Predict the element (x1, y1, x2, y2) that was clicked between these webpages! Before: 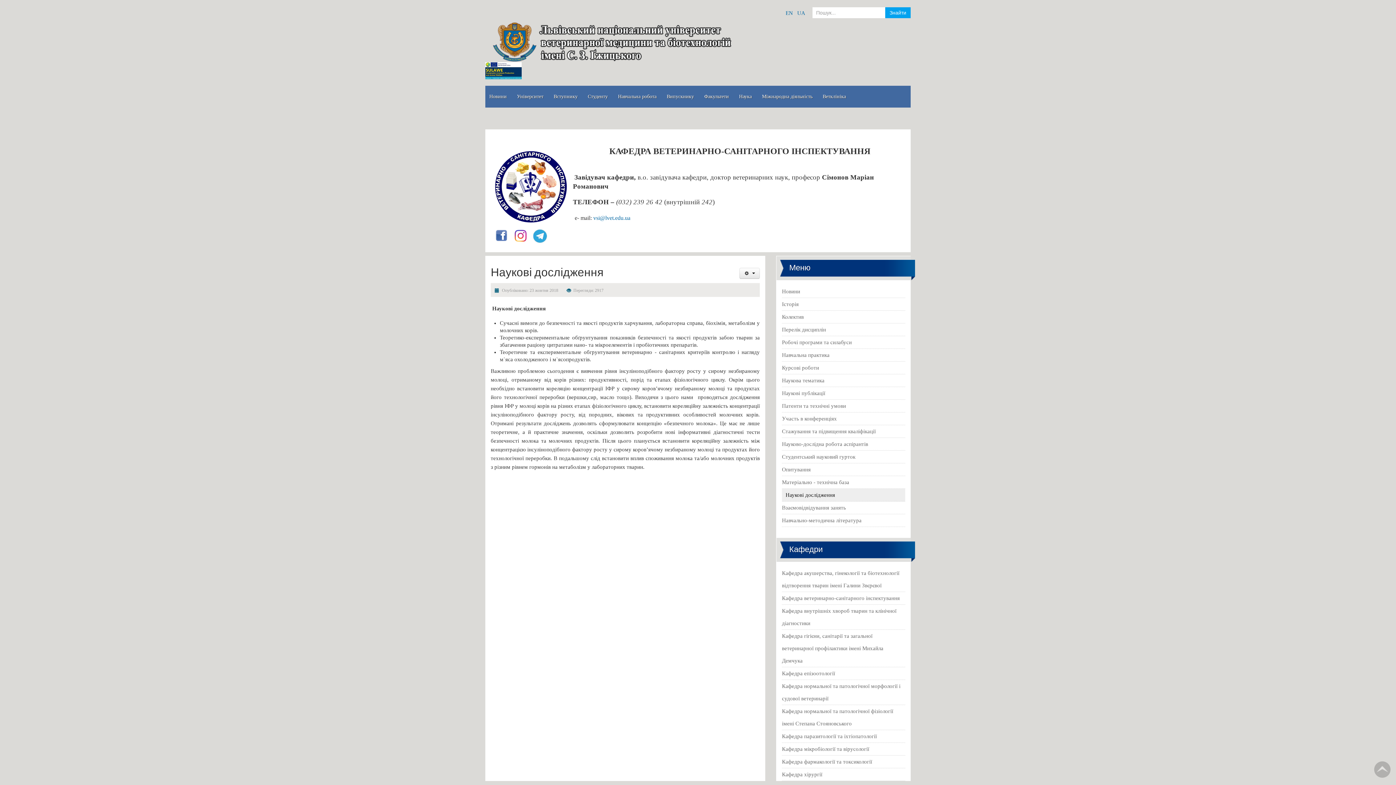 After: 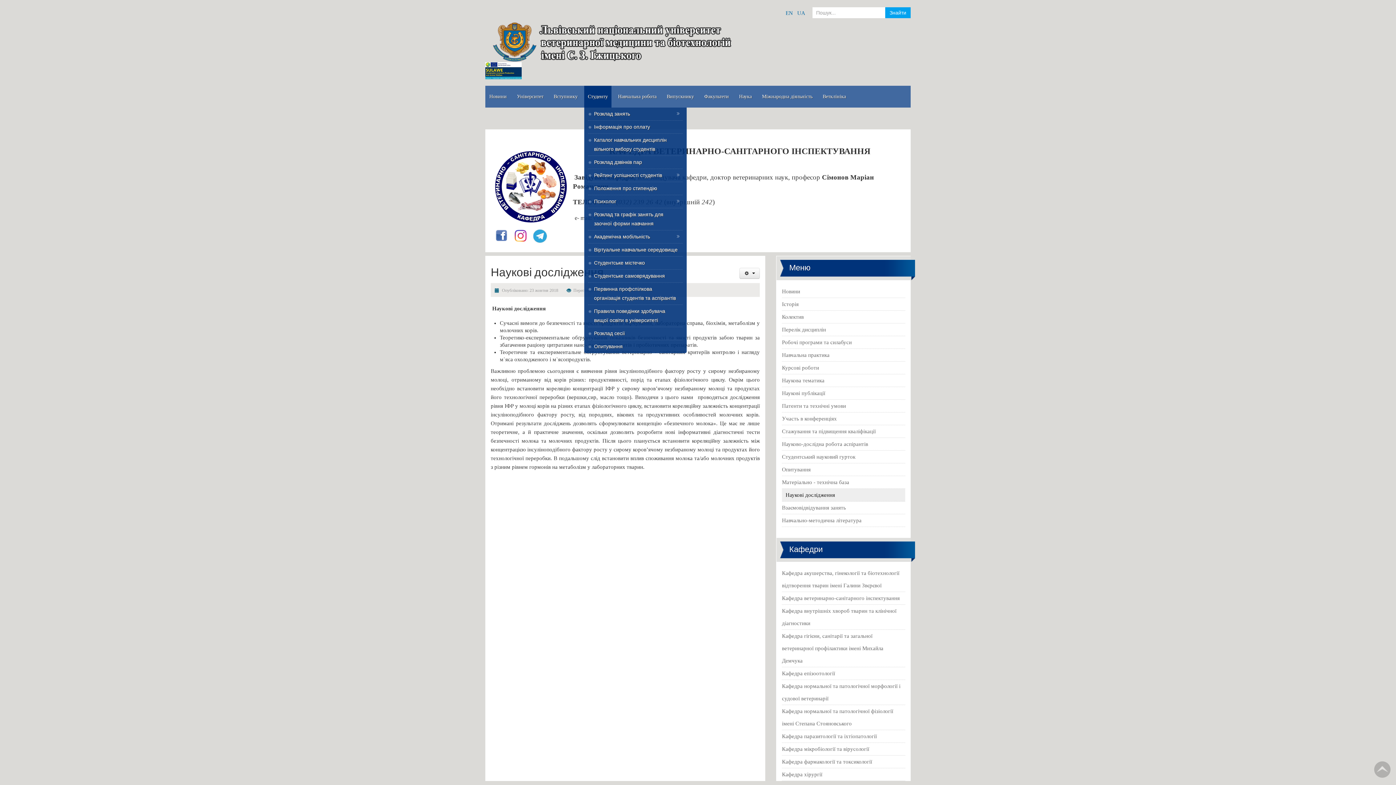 Action: bbox: (584, 85, 611, 86) label: Студенту